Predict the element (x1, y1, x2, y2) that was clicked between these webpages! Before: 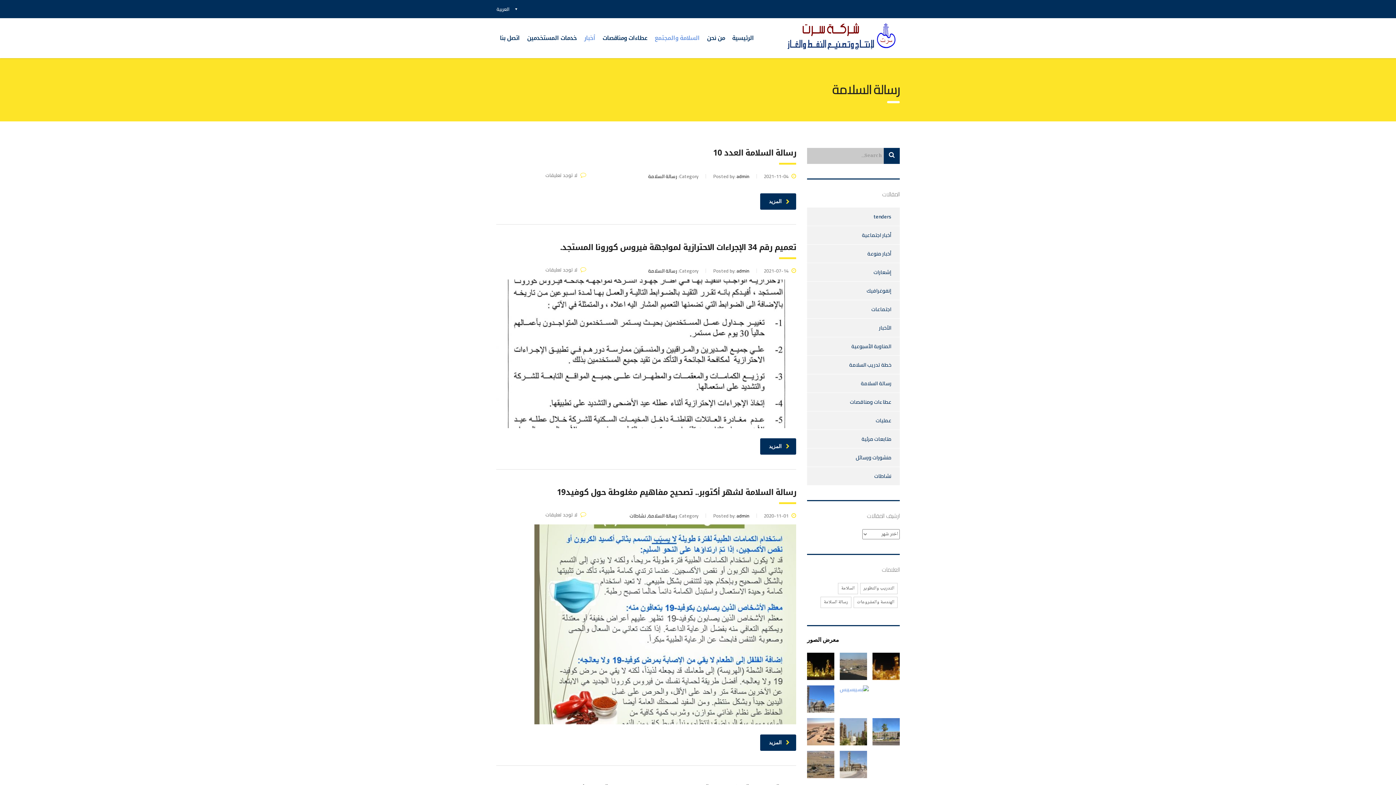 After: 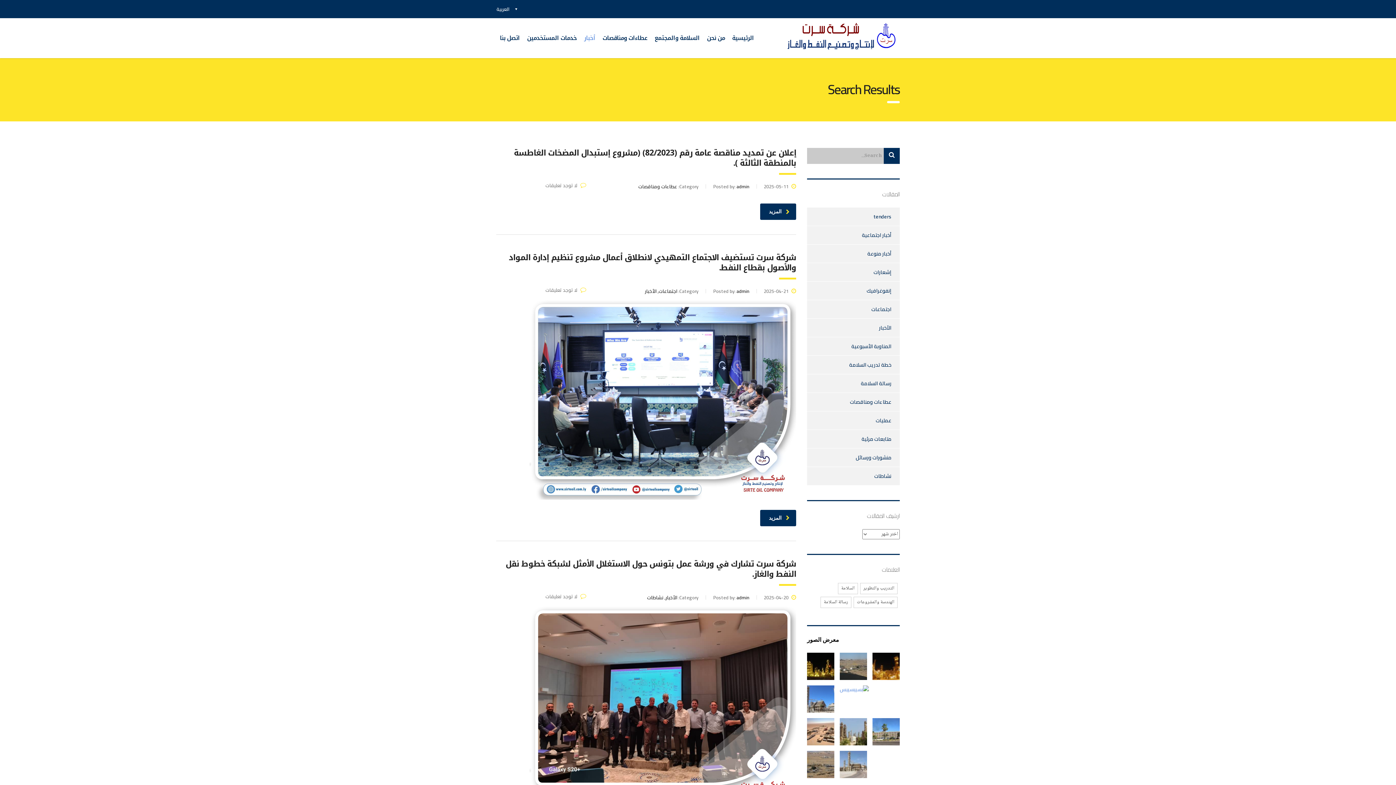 Action: bbox: (884, 148, 900, 164)